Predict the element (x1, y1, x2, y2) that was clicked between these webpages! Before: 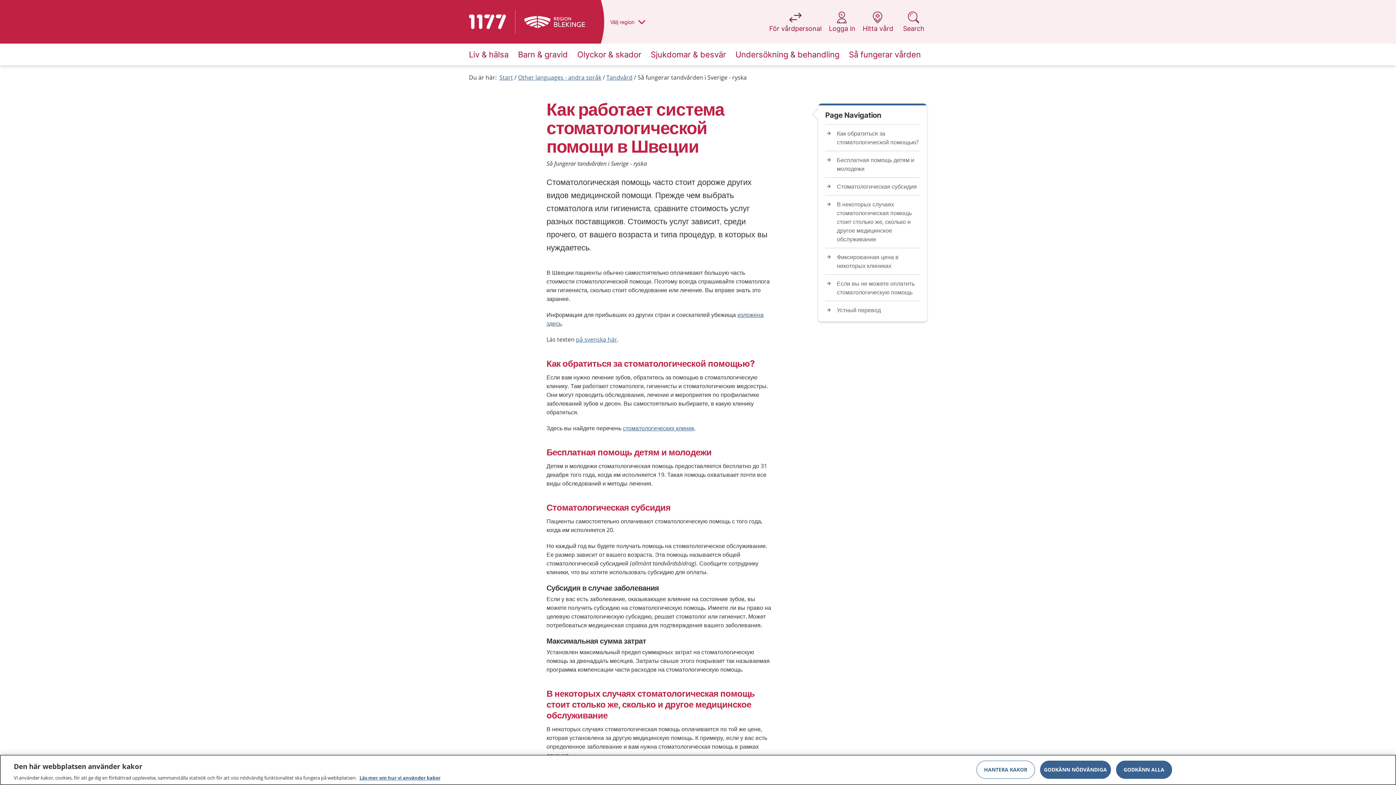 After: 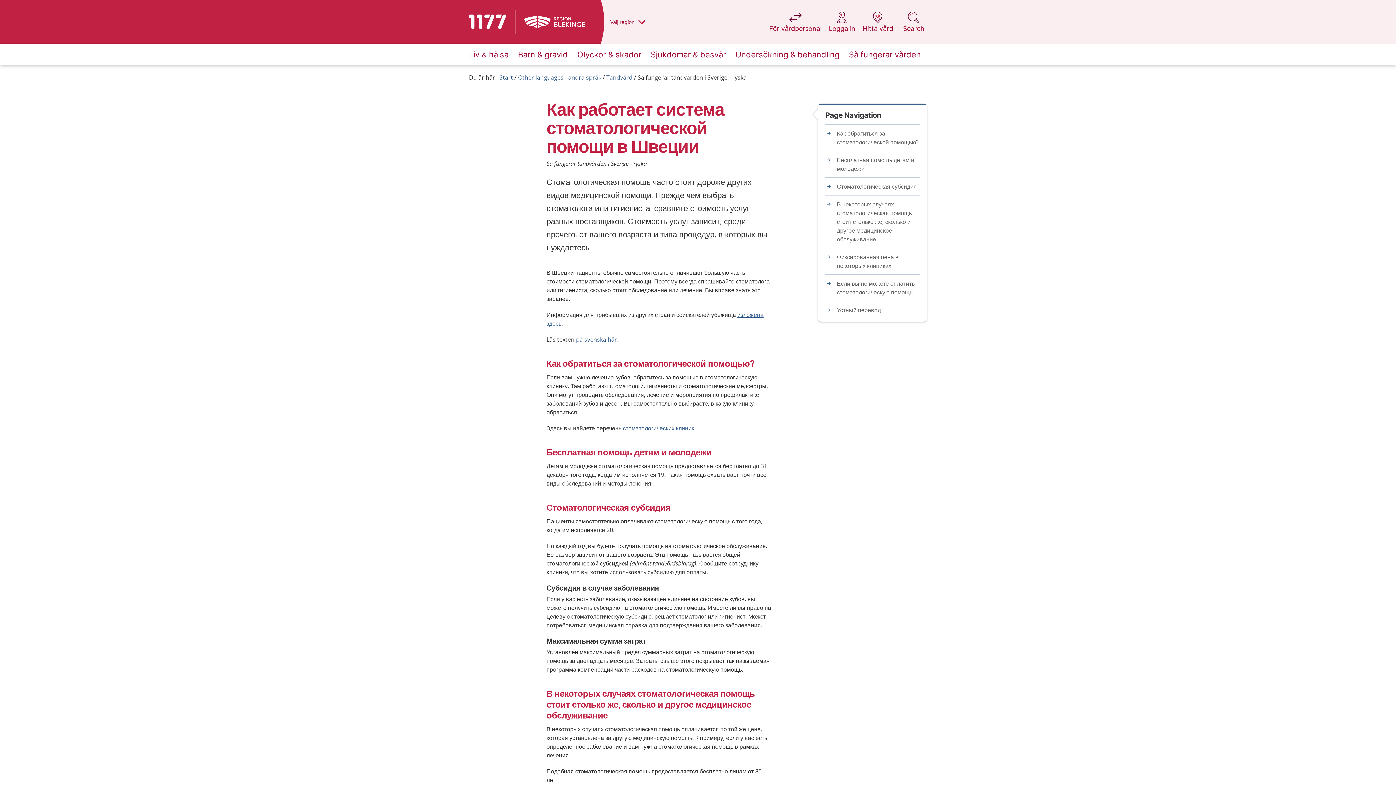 Action: label: GODKÄNN ALLA bbox: (1116, 760, 1172, 779)